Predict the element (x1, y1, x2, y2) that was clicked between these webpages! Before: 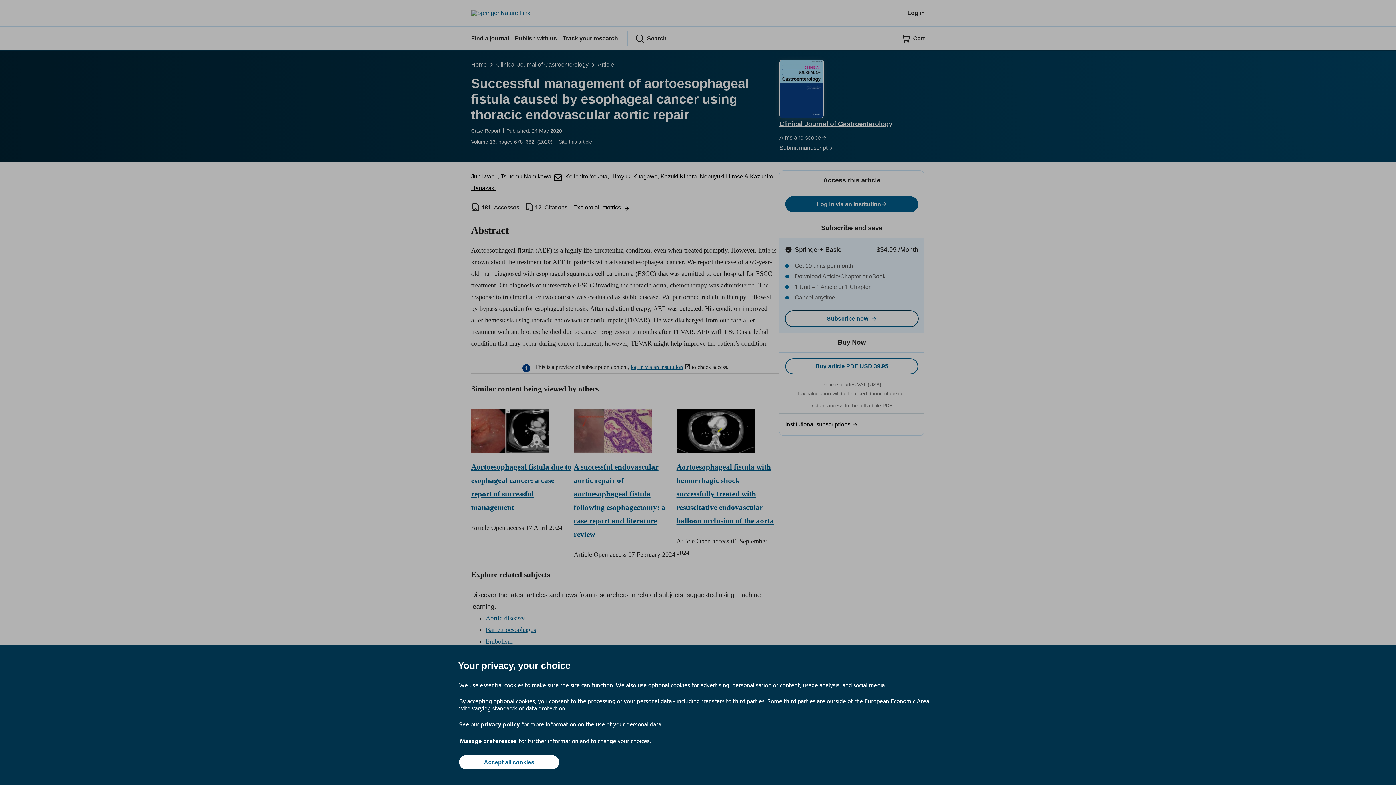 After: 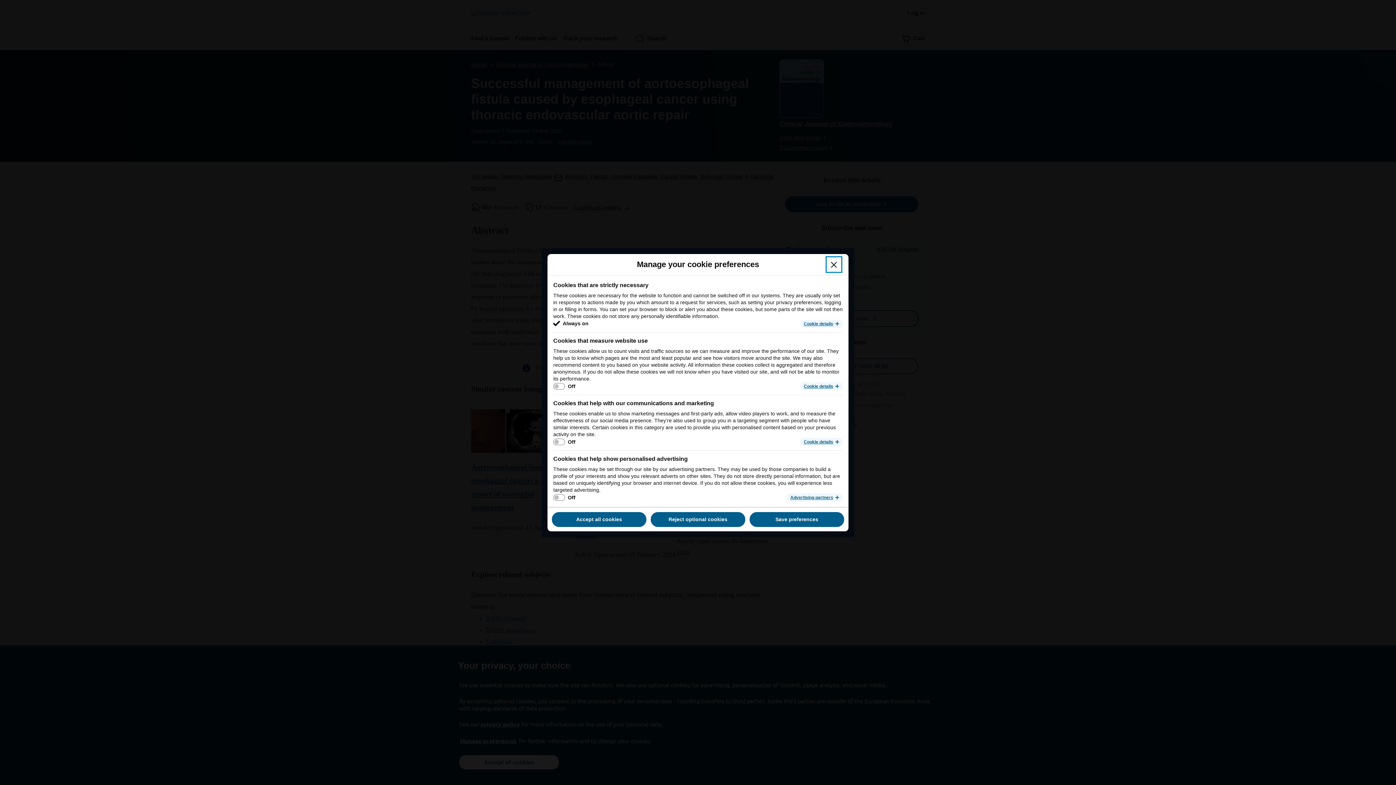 Action: label: Manage preferences bbox: (459, 737, 517, 745)